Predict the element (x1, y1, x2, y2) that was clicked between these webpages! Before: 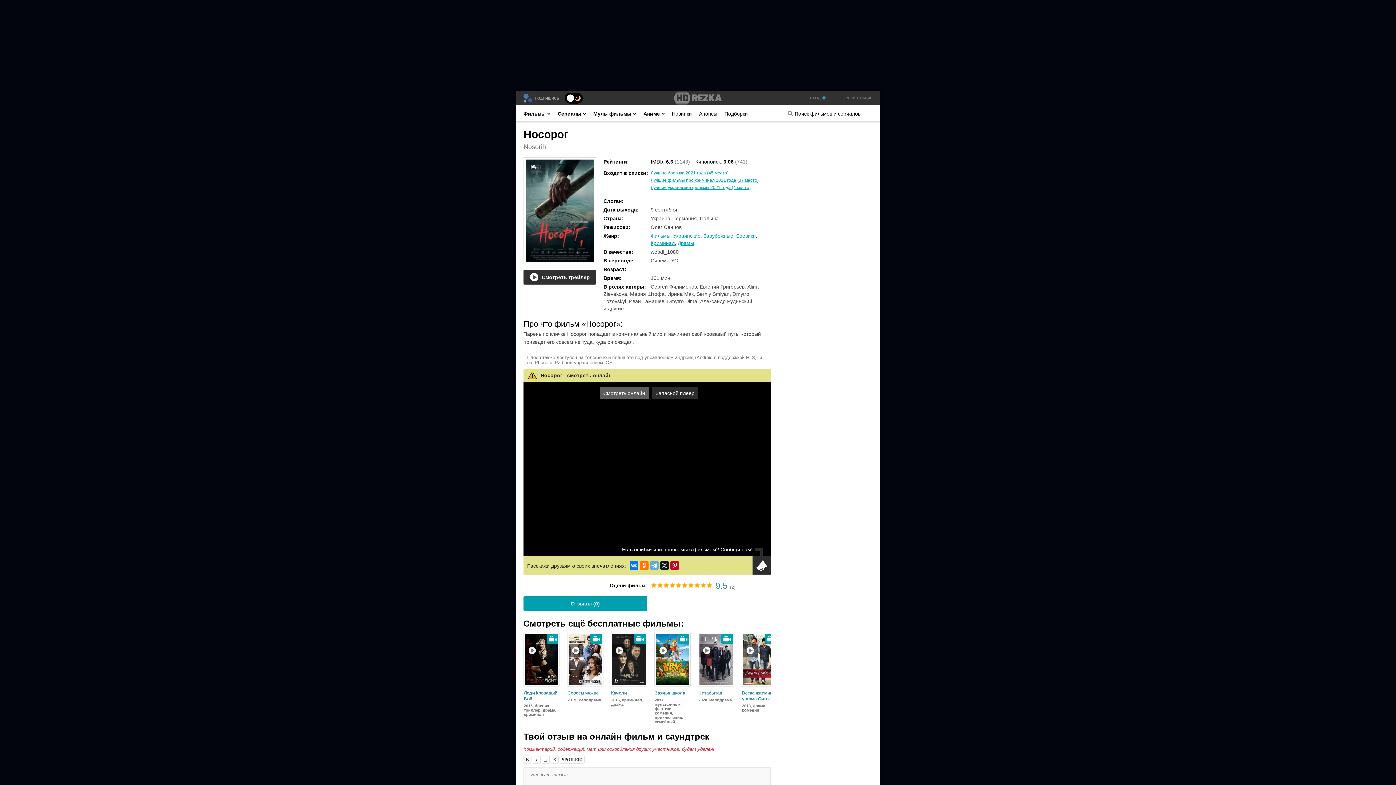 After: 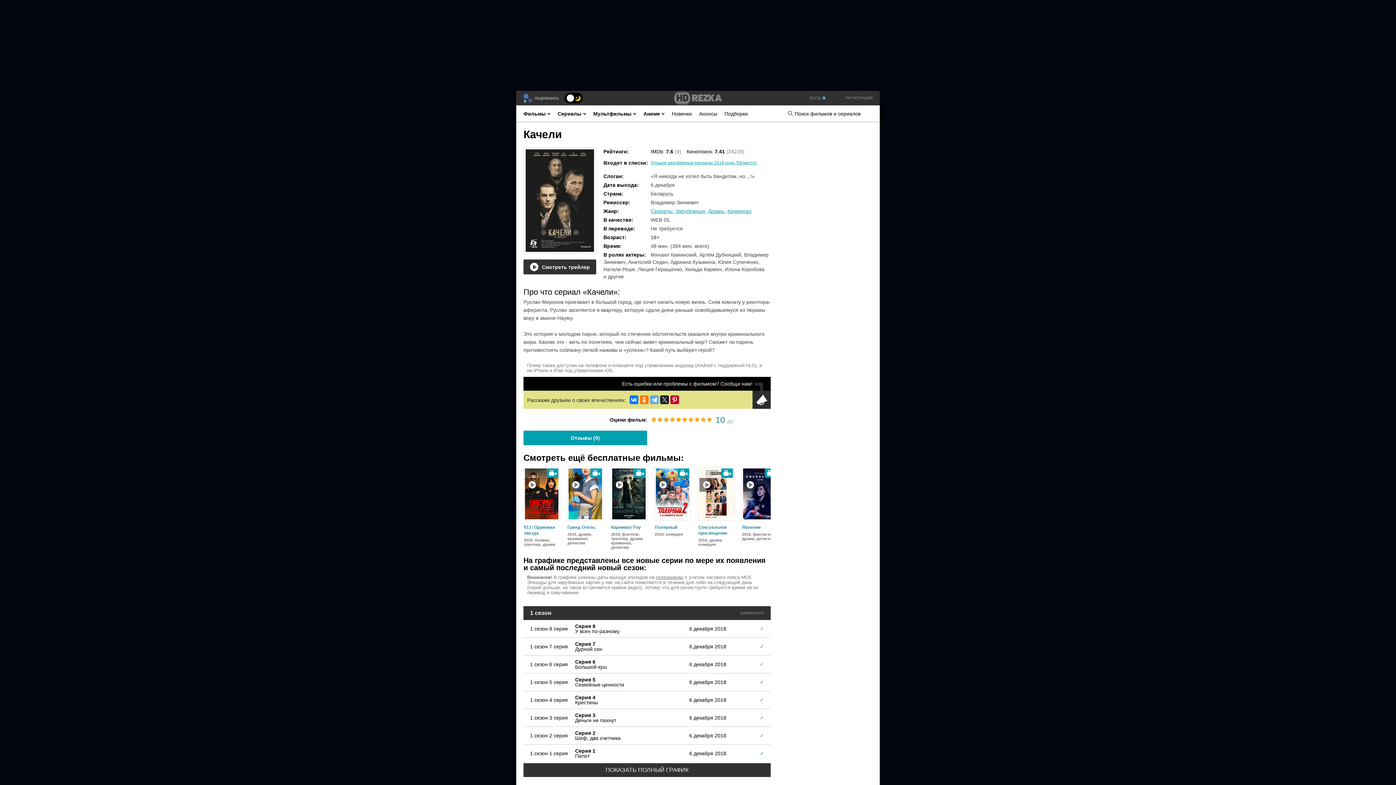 Action: bbox: (611, 690, 626, 696) label: Качели